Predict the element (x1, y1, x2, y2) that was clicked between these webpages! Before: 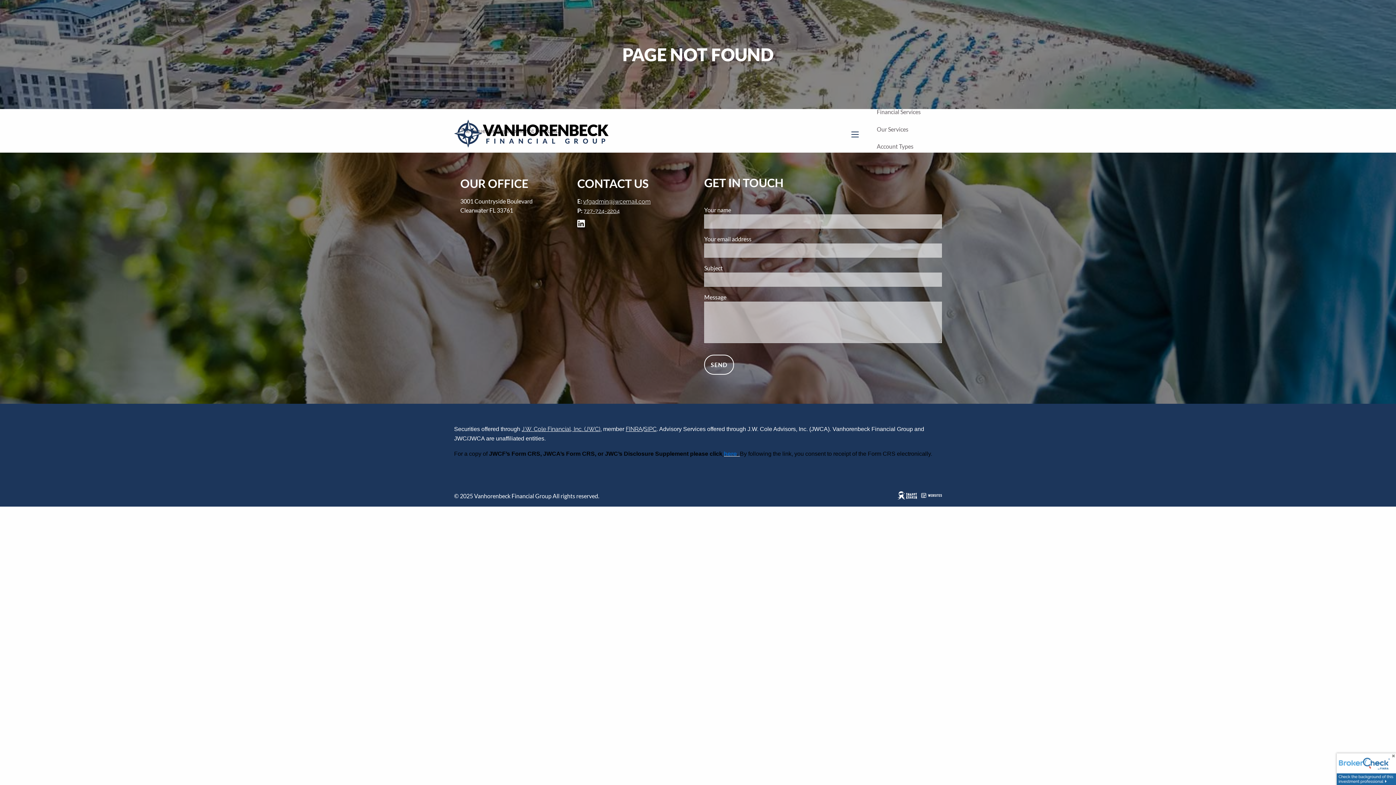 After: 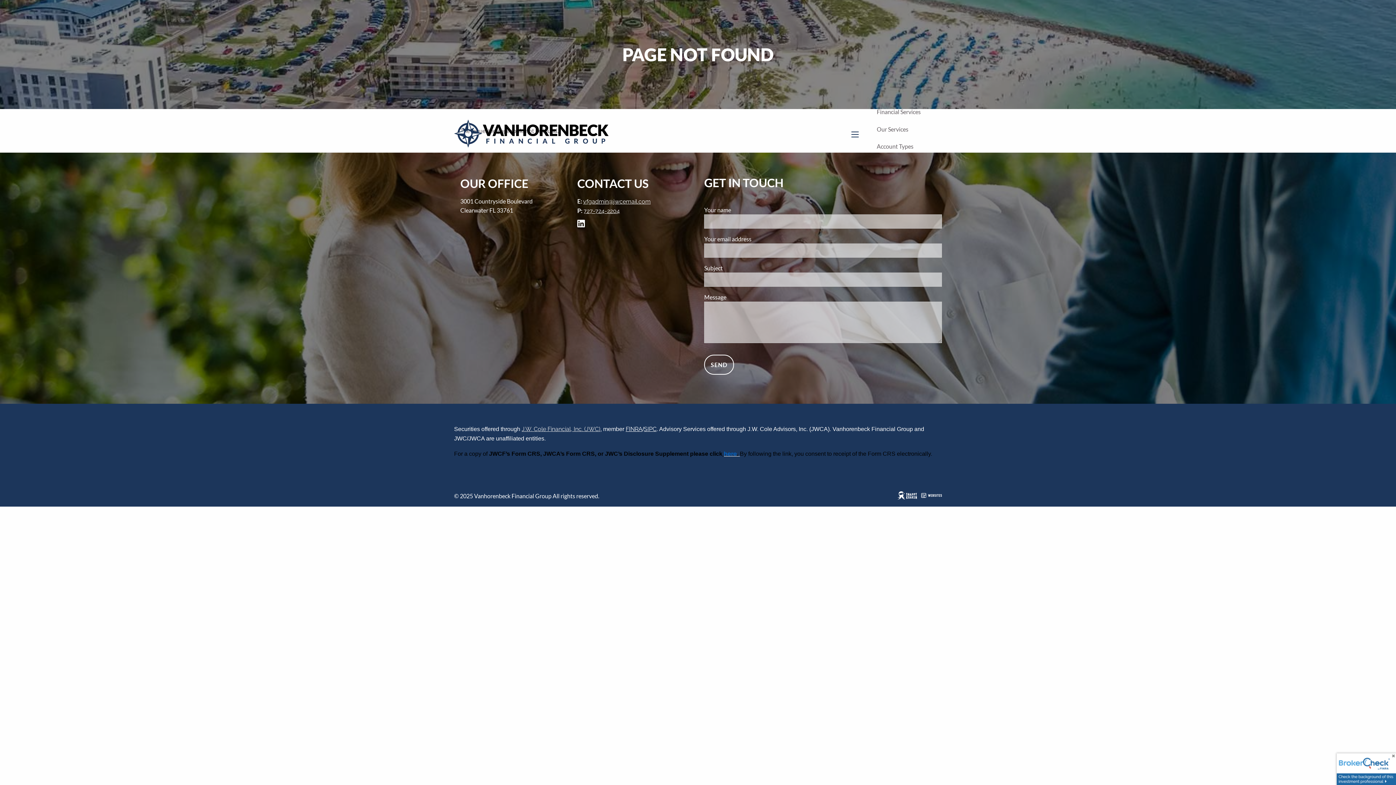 Action: bbox: (521, 425, 600, 432) label: J.W. Cole Financial, Inc. (JWC)